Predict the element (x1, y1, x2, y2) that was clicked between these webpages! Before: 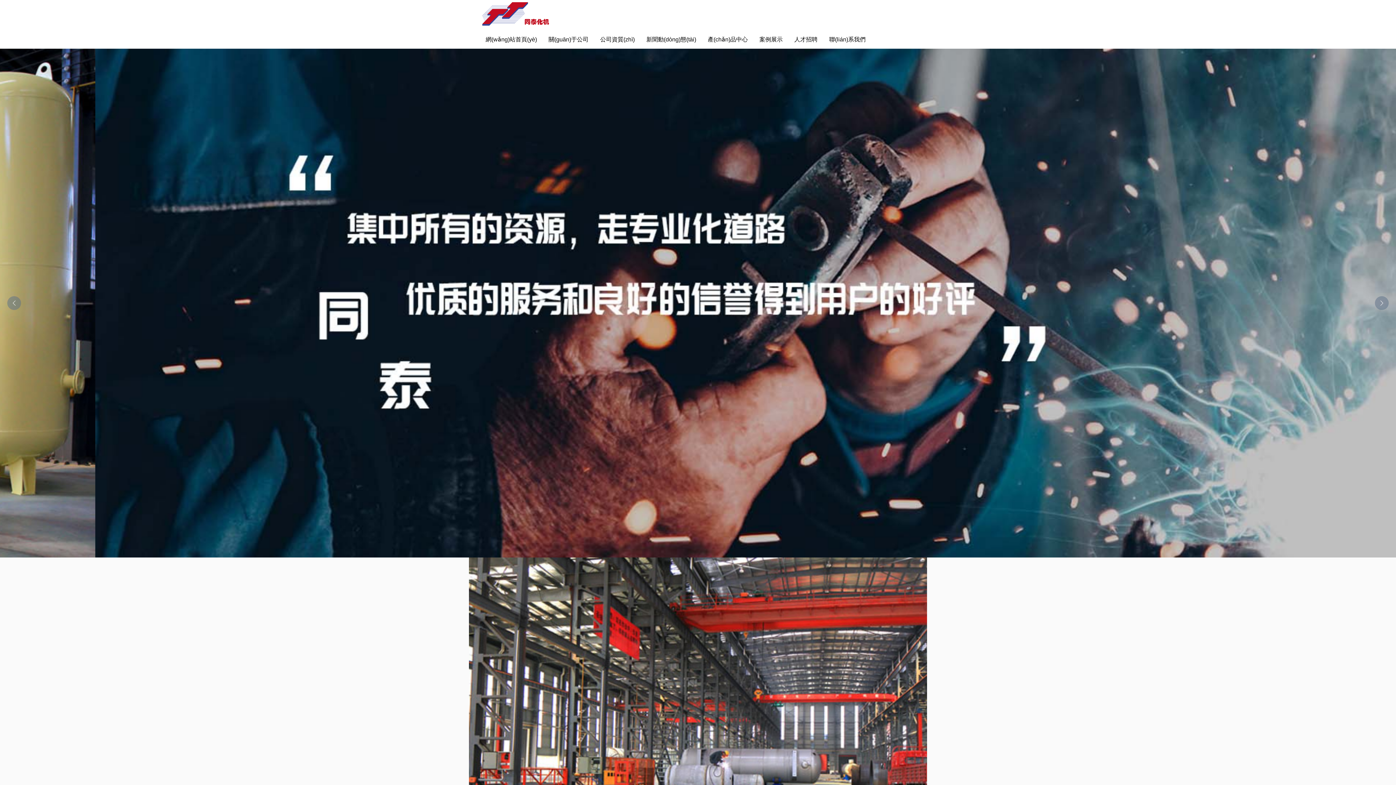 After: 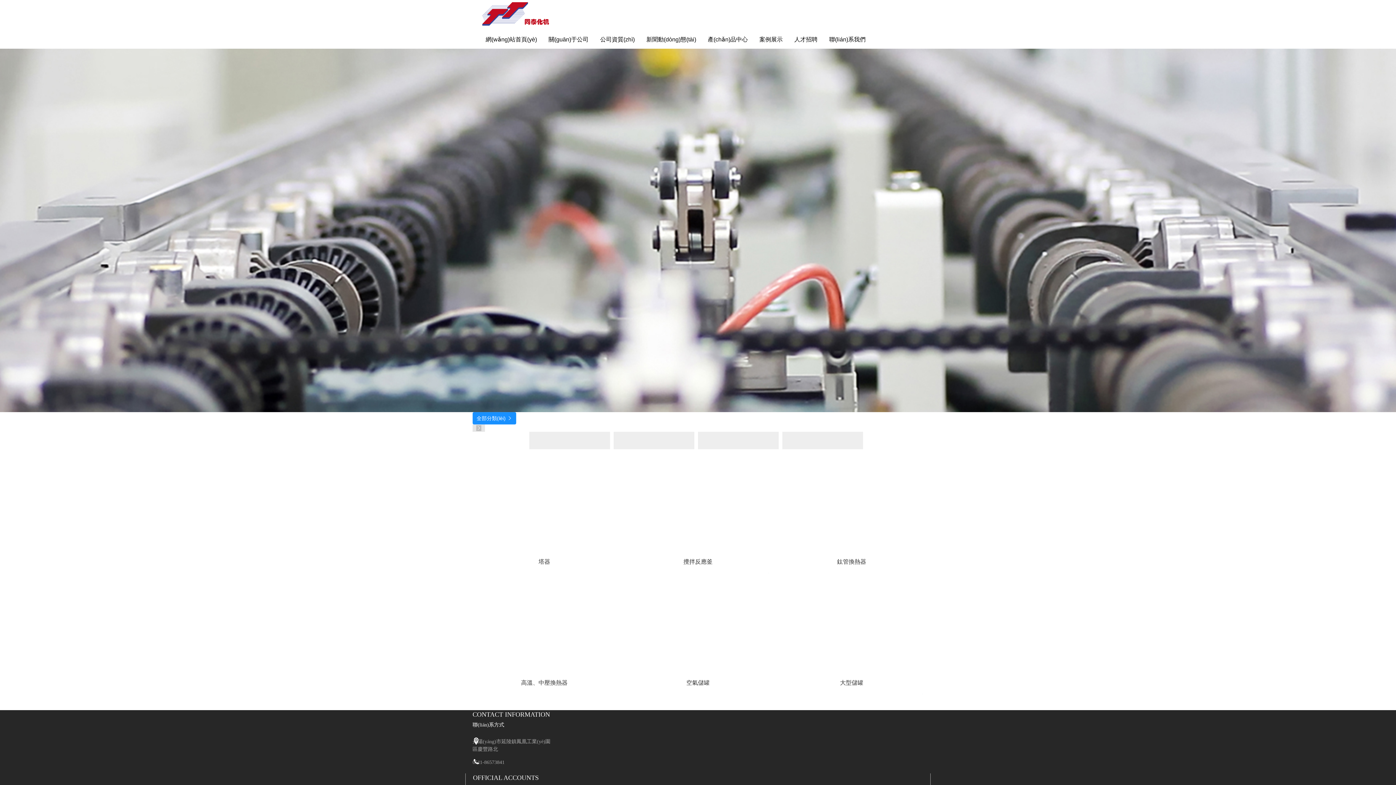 Action: label: 產(chǎn)品中心 bbox: (702, 29, 753, 47)